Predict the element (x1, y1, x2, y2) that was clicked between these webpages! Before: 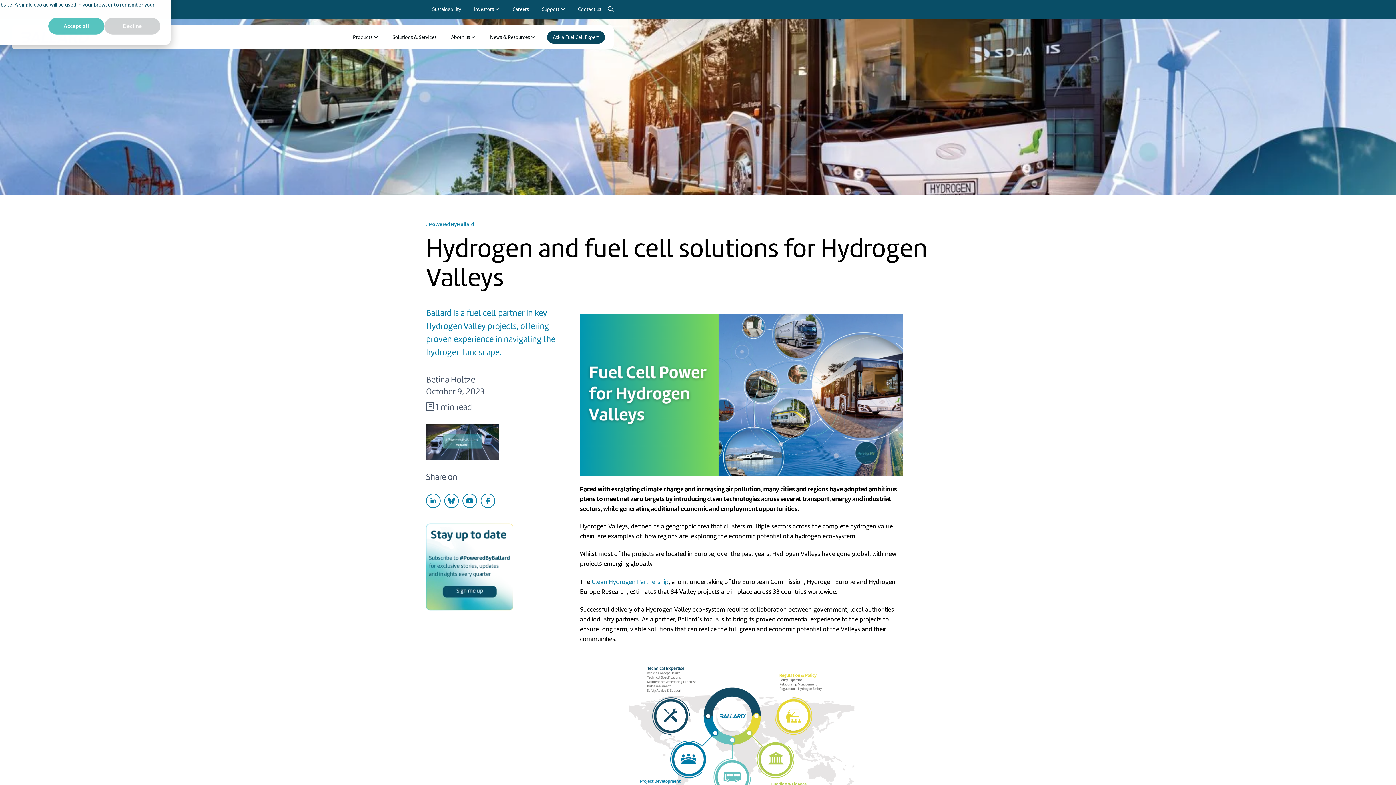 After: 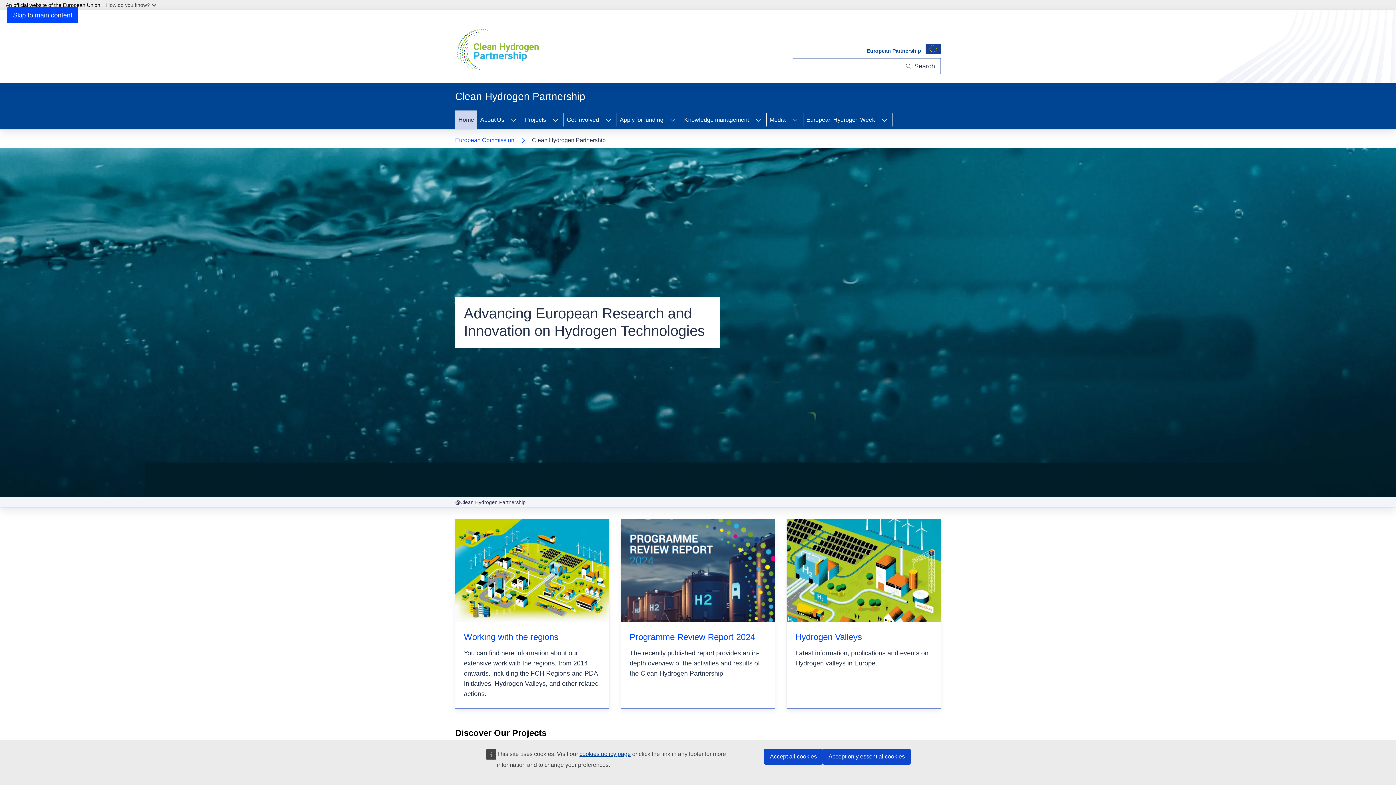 Action: bbox: (591, 577, 668, 586) label: Clean Hydrogen Partnership